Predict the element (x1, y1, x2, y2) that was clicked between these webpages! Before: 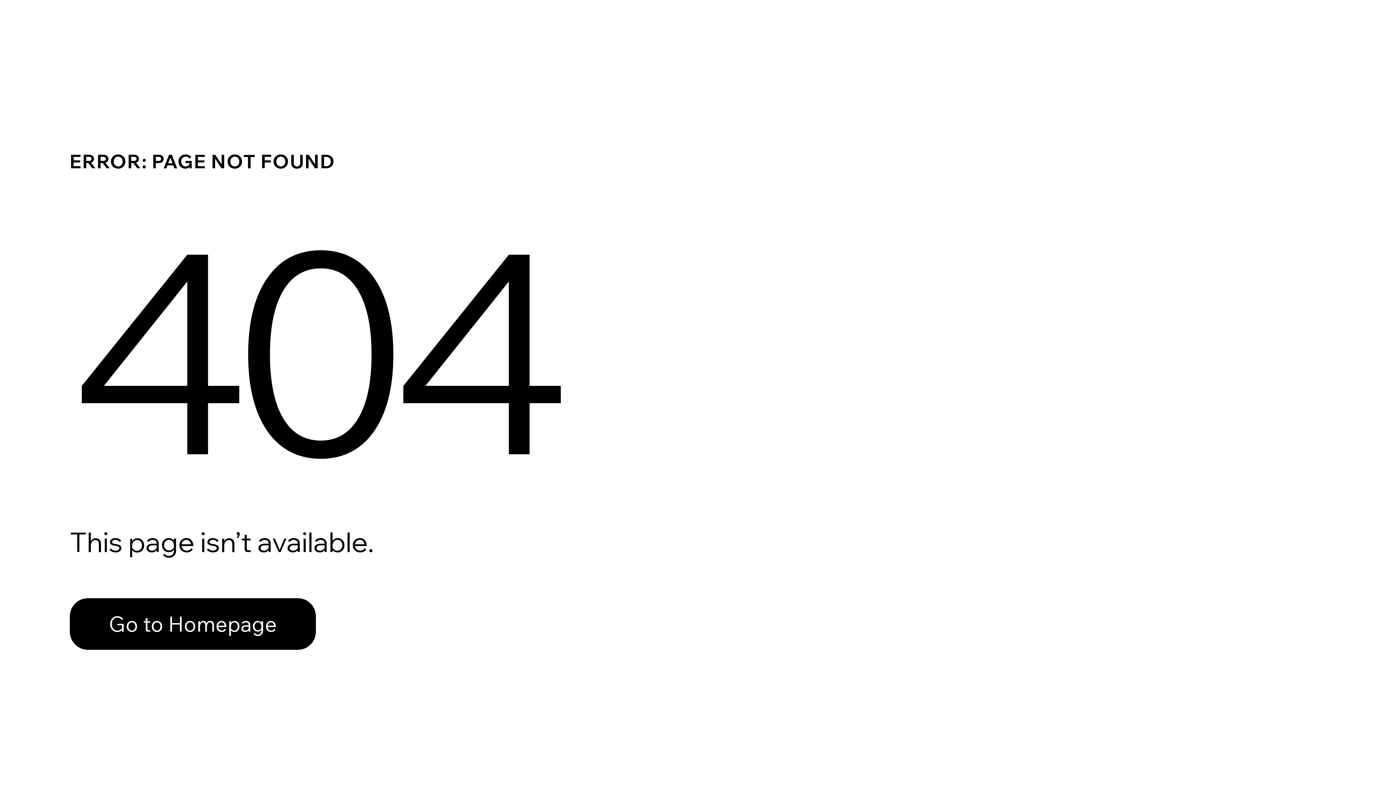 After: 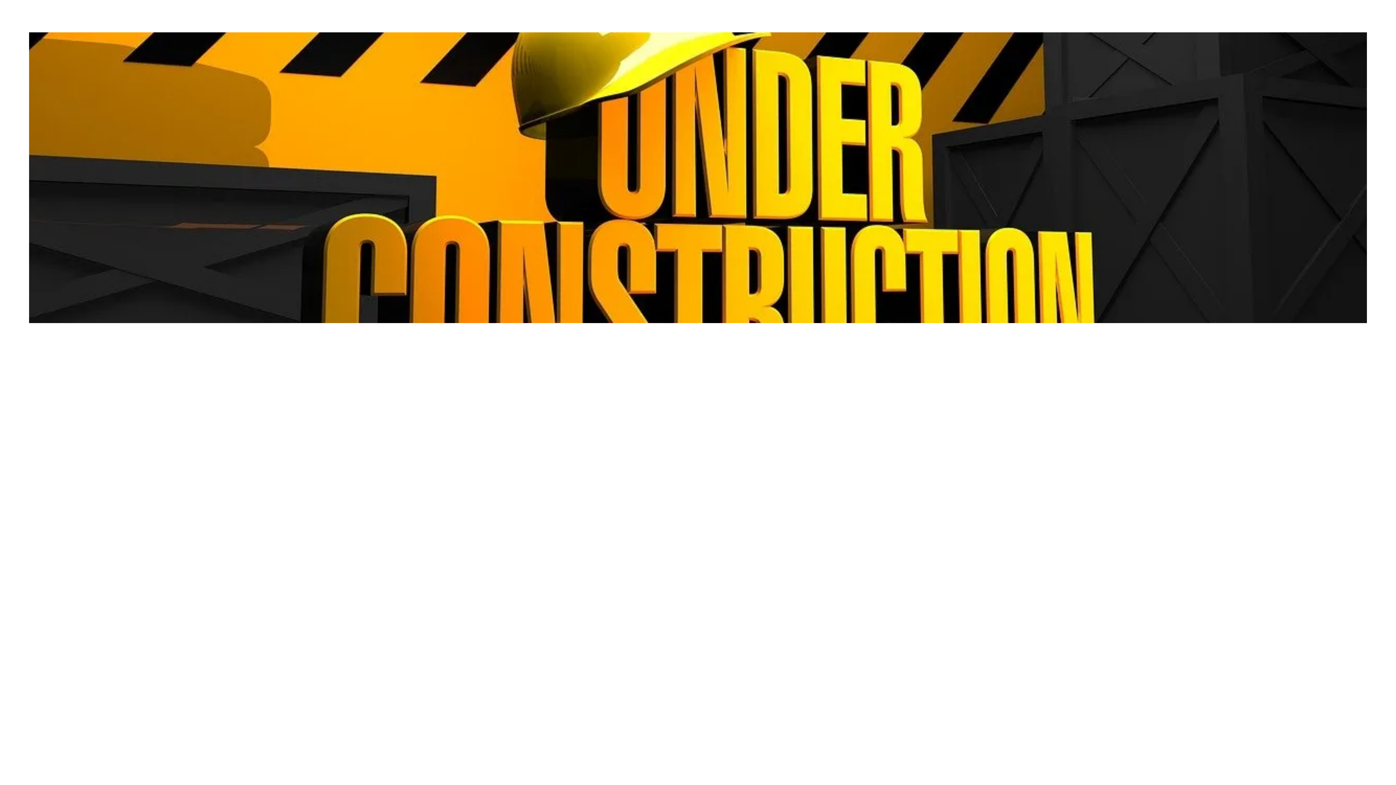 Action: bbox: (69, 598, 316, 650) label: Go to Homepage